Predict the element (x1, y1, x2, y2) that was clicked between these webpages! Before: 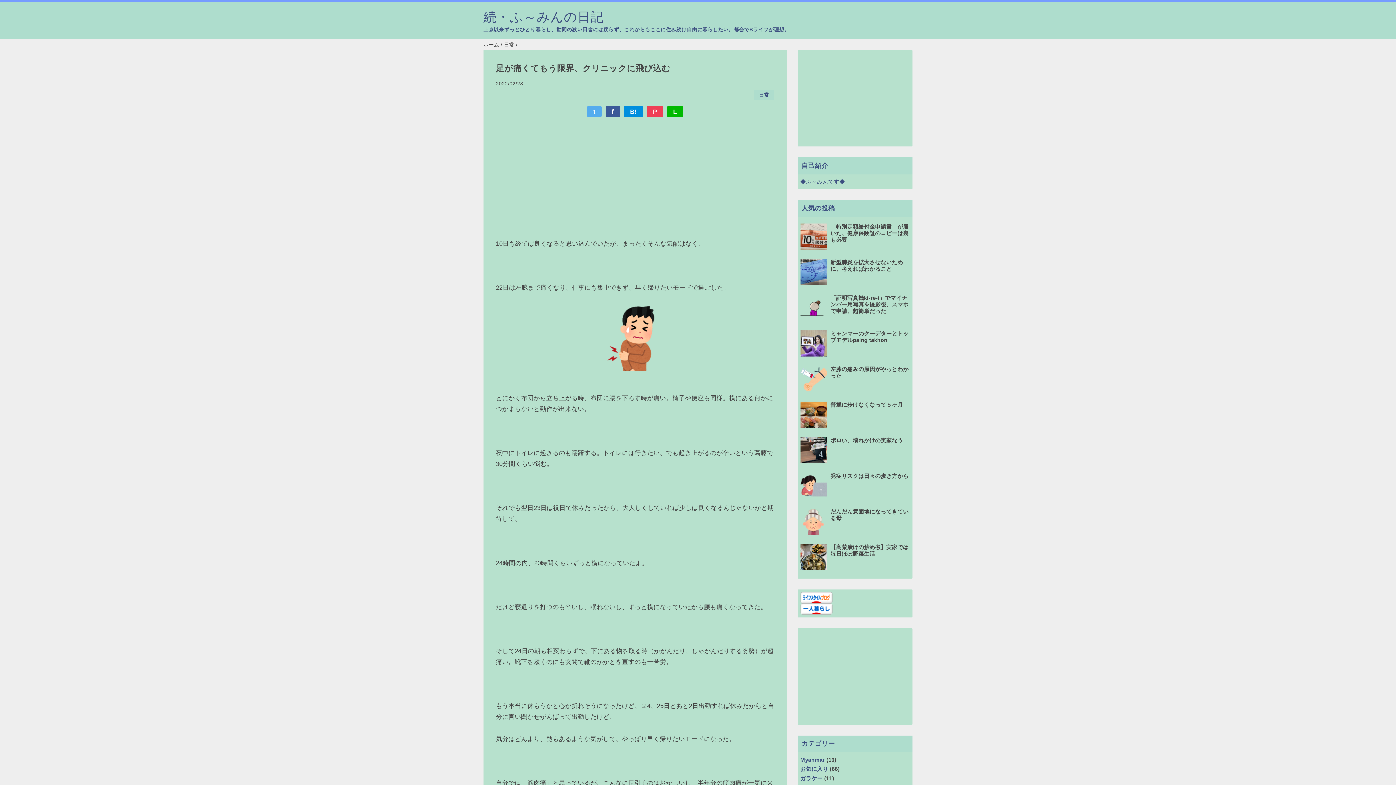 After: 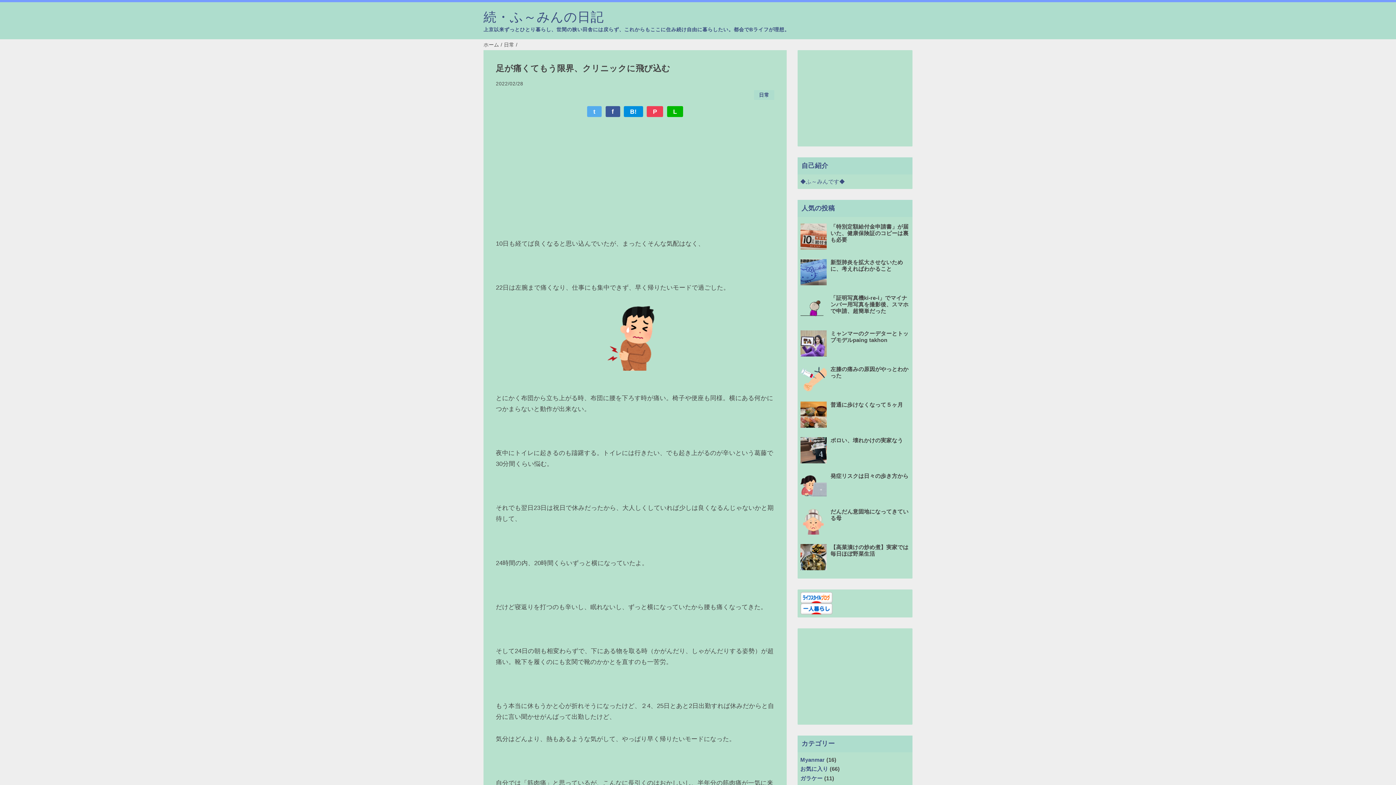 Action: label: P bbox: (646, 106, 663, 117)